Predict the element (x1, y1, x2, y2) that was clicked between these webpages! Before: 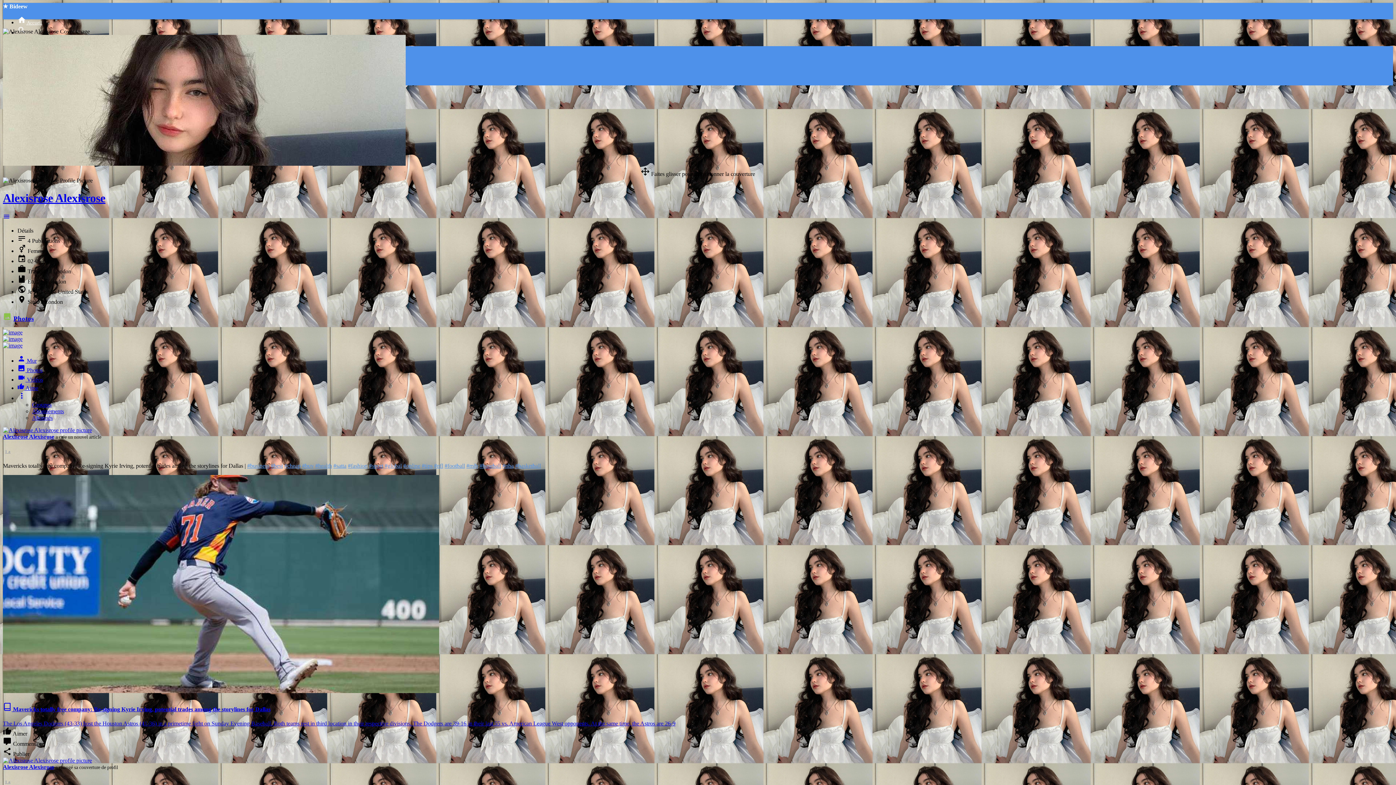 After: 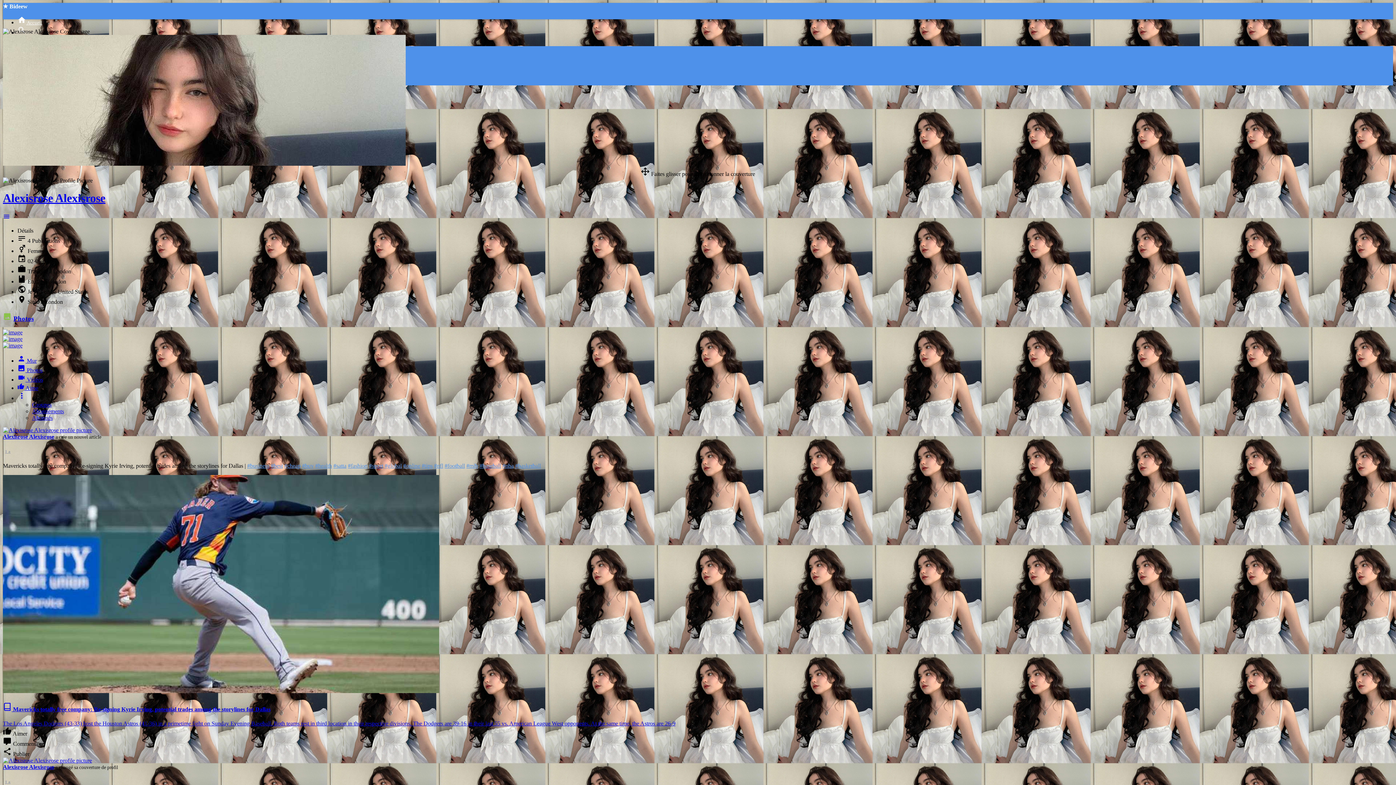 Action: bbox: (2, 757, 92, 763)